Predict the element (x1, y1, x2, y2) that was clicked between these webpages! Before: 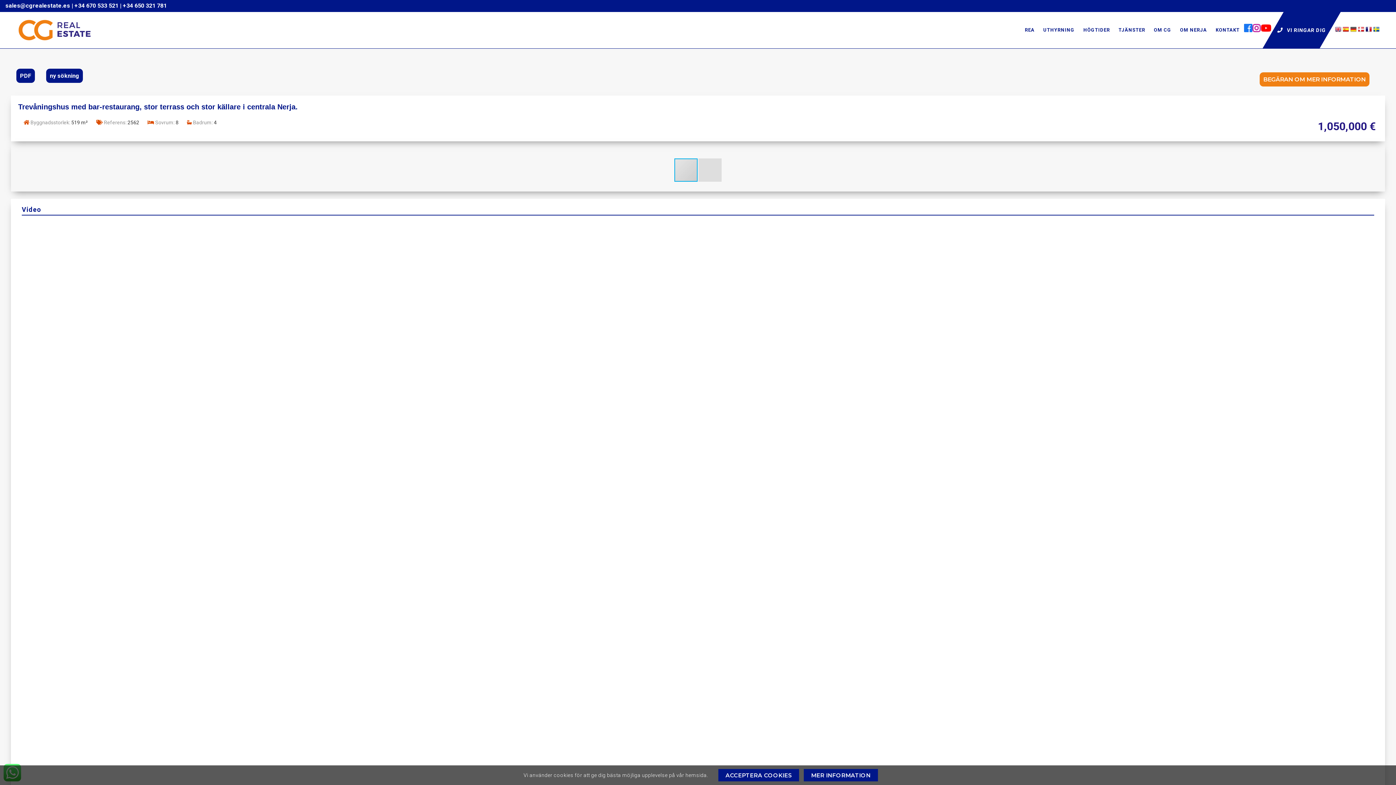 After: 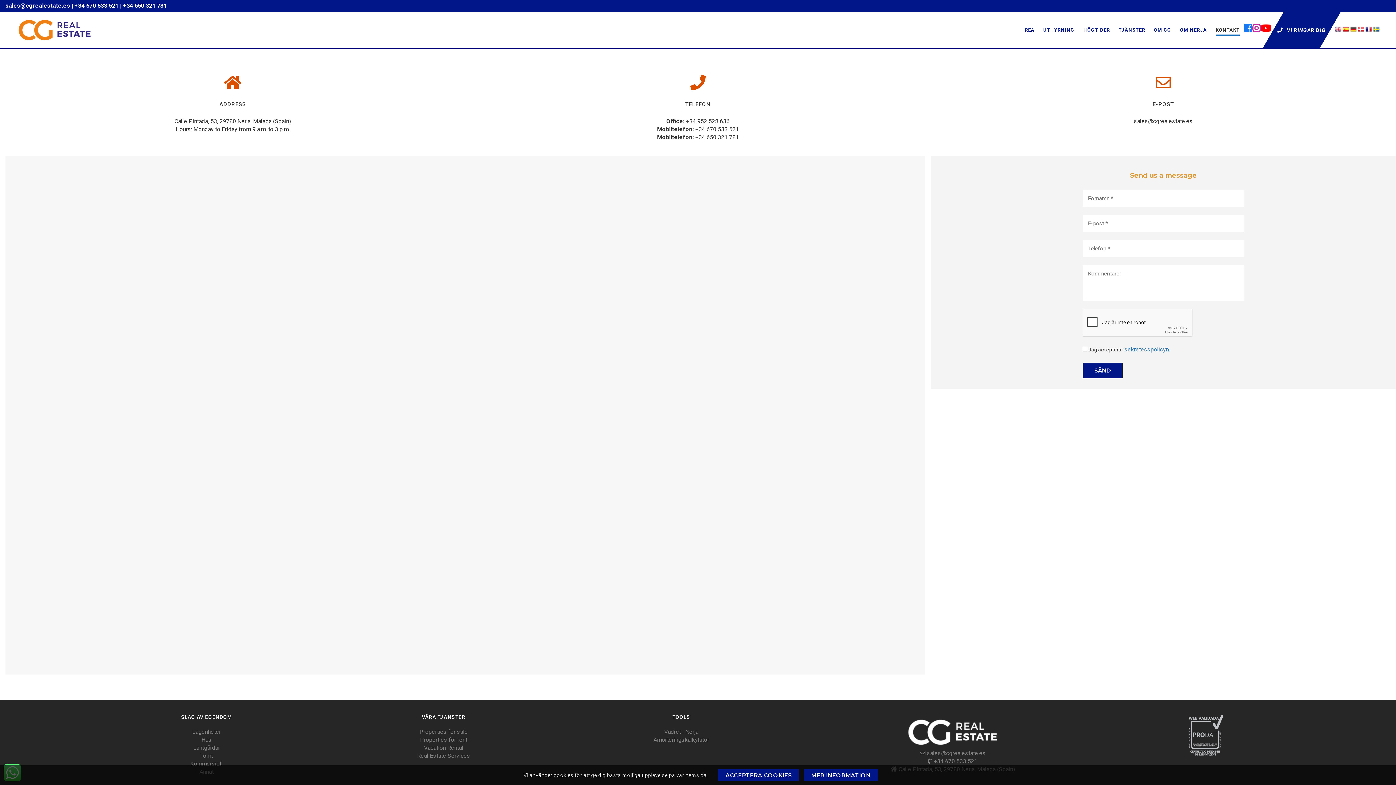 Action: label: KONTAKT bbox: (1211, 12, 1244, 48)